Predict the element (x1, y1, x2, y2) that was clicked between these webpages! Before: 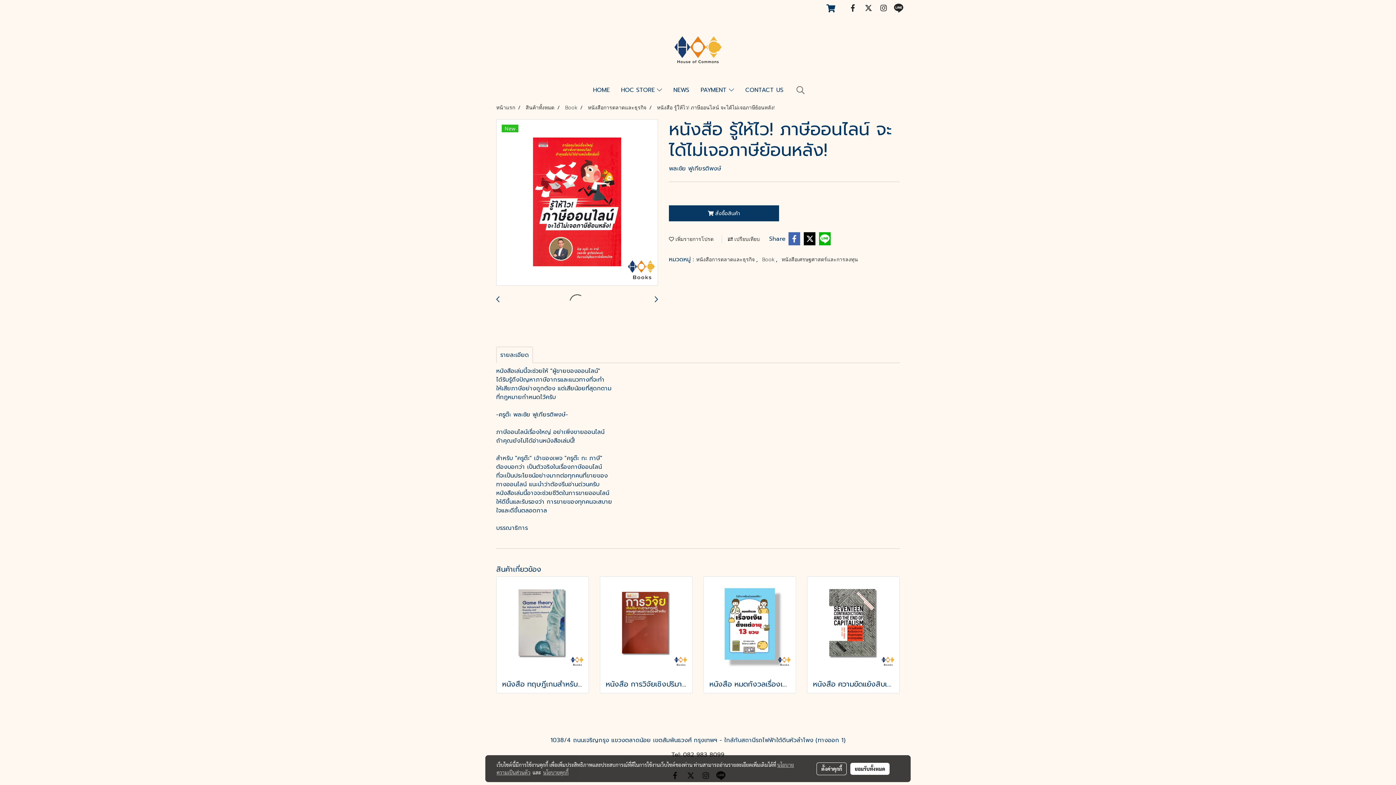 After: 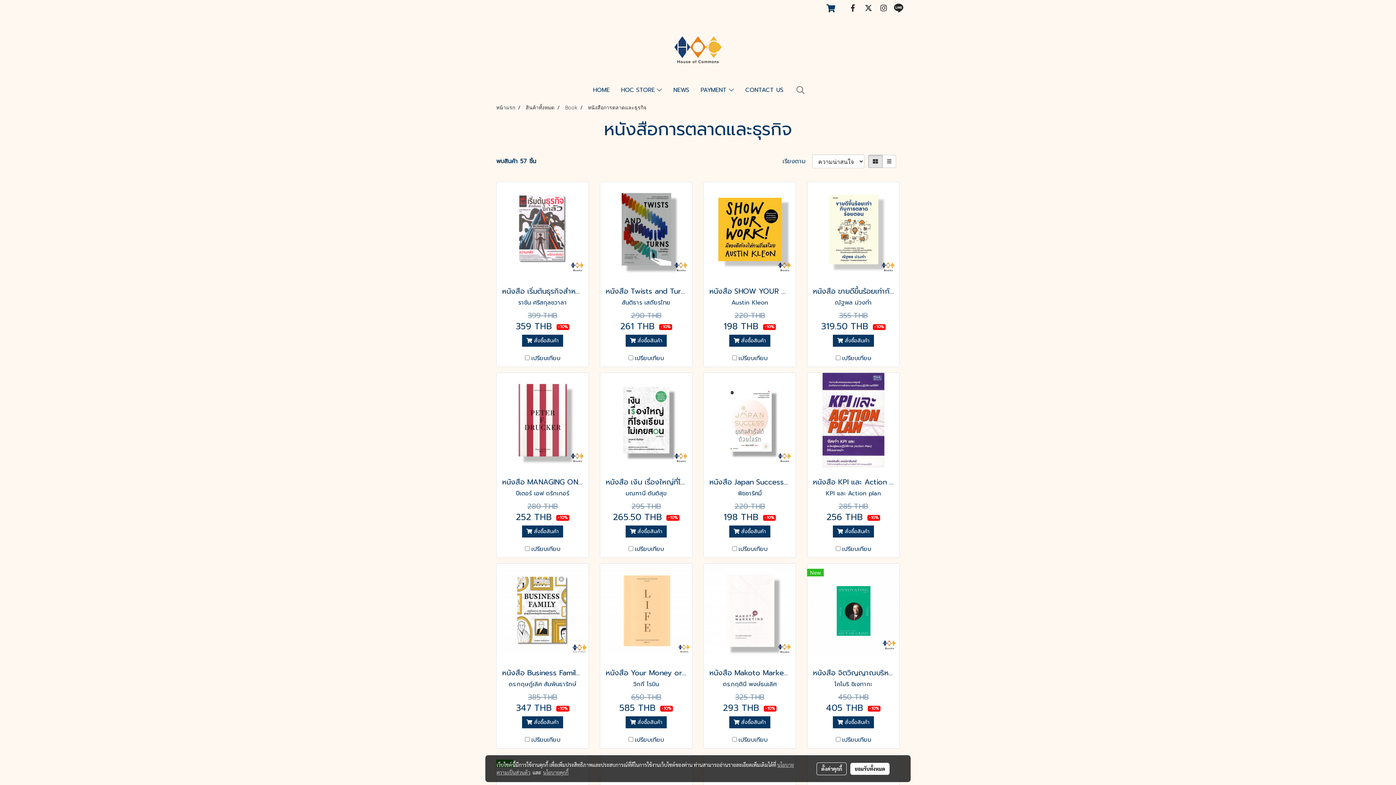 Action: bbox: (696, 256, 756, 262) label: หนังสือการตลาดและธุรกิจ 